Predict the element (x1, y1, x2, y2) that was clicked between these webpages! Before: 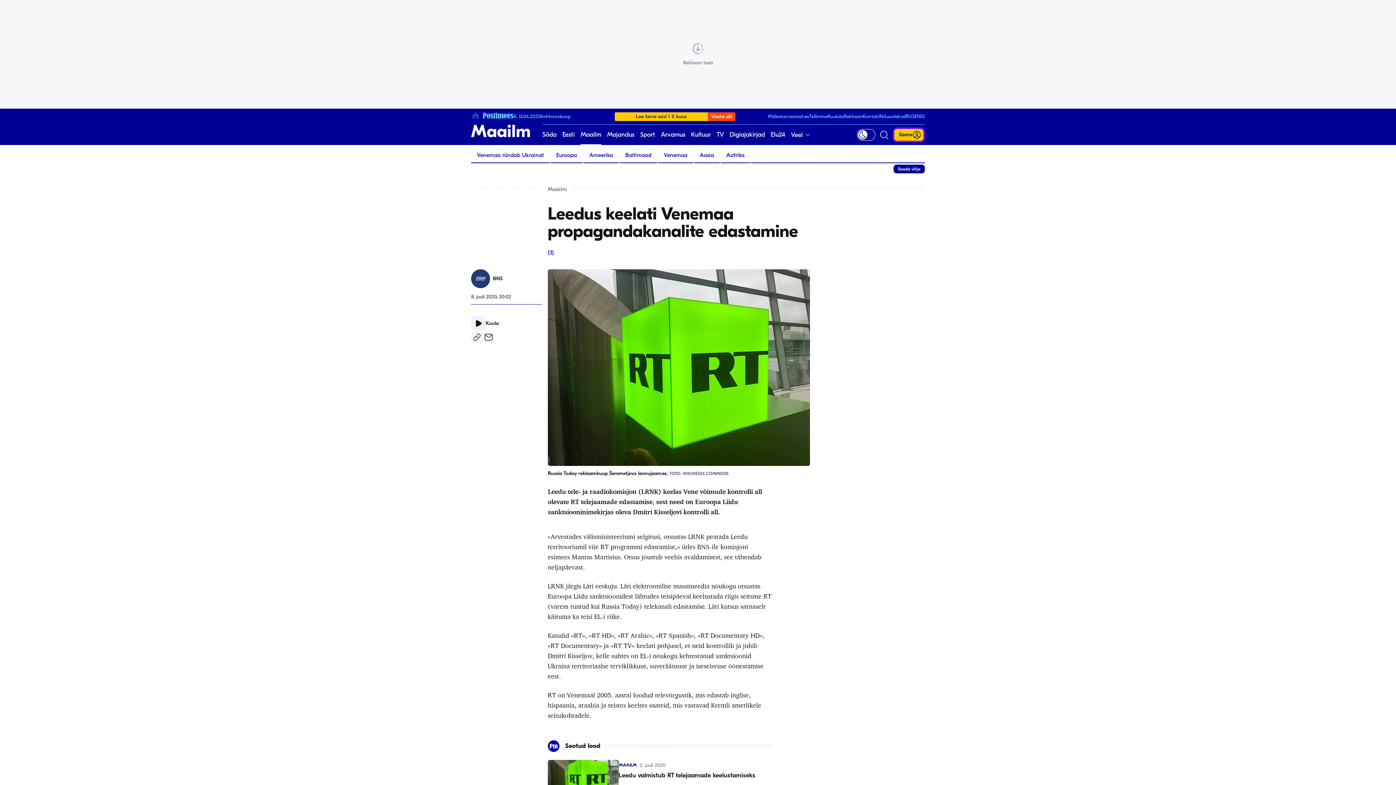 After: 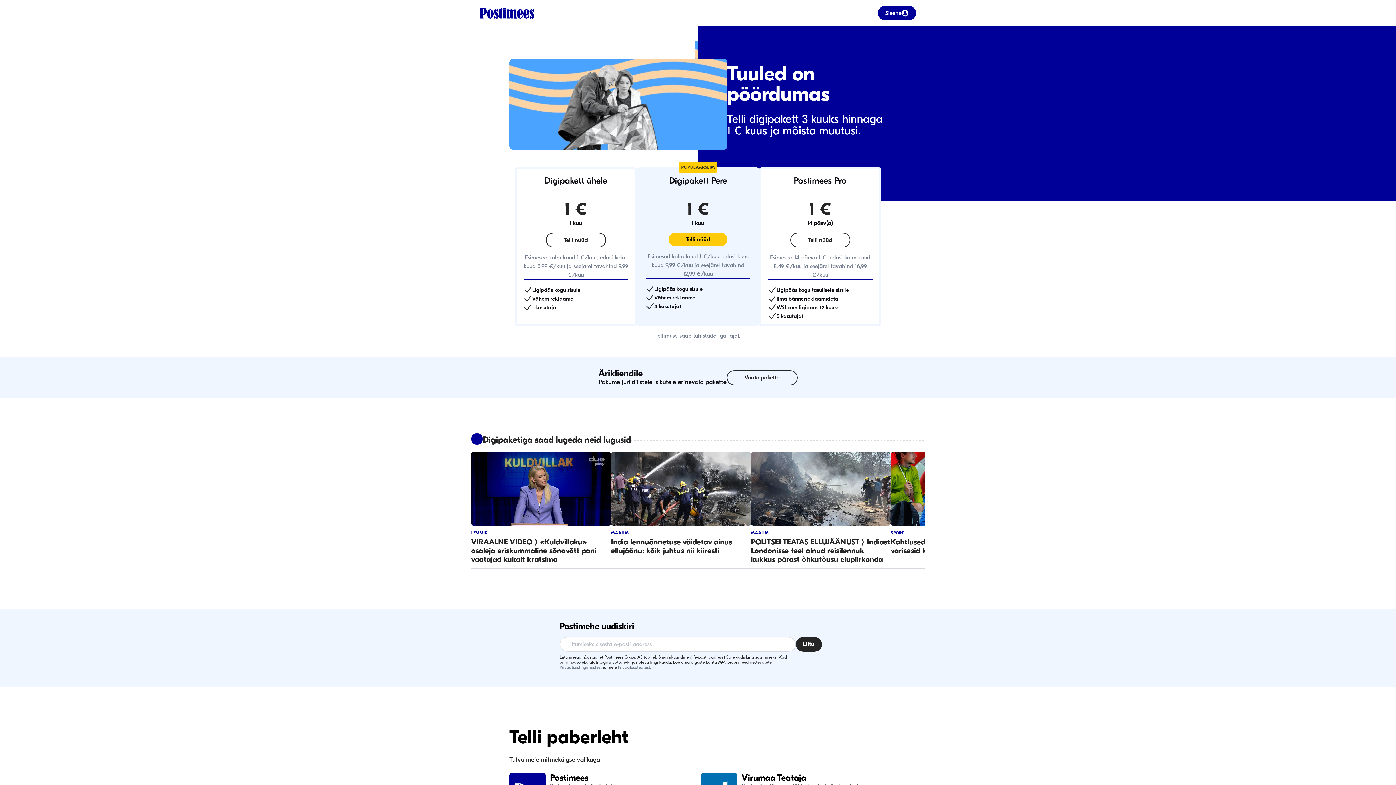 Action: bbox: (809, 113, 828, 119) label: Tellimine